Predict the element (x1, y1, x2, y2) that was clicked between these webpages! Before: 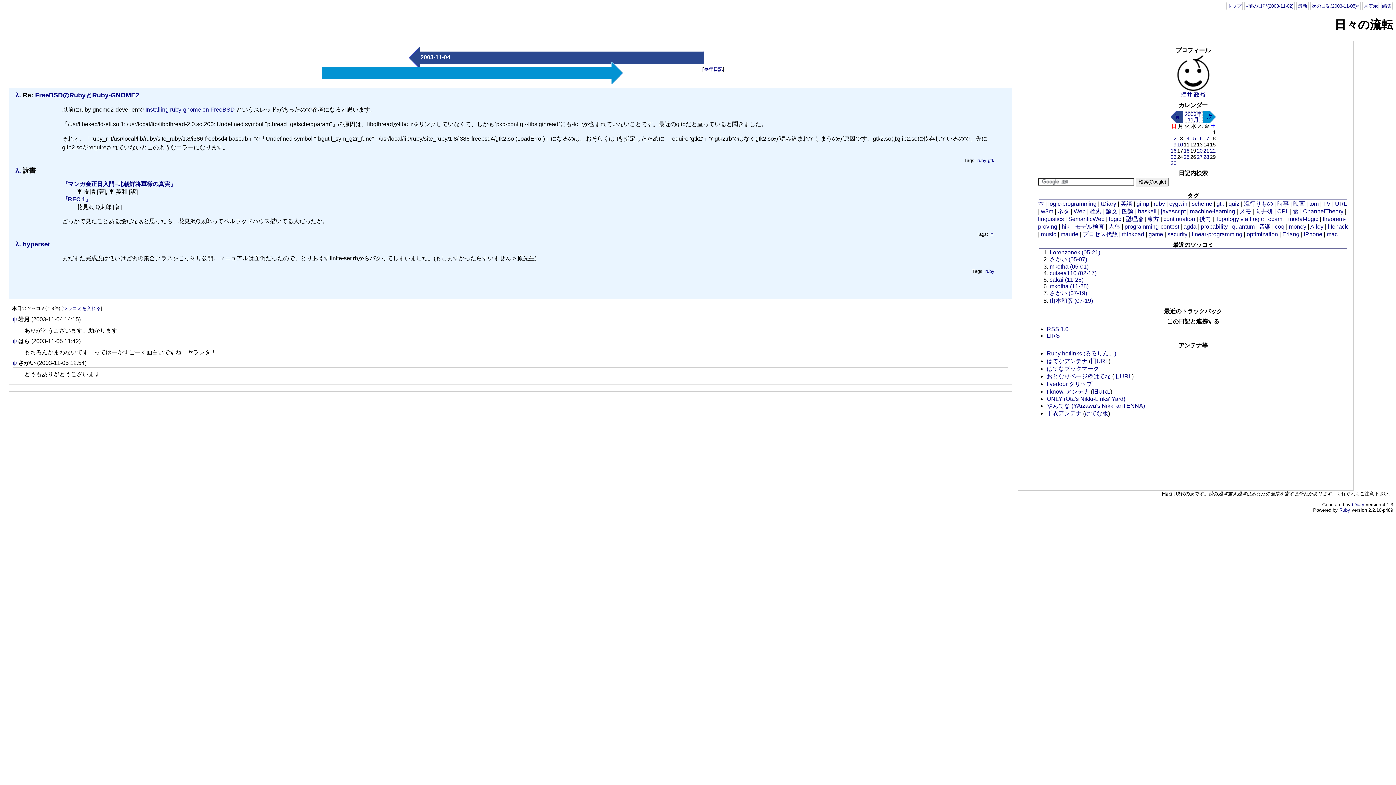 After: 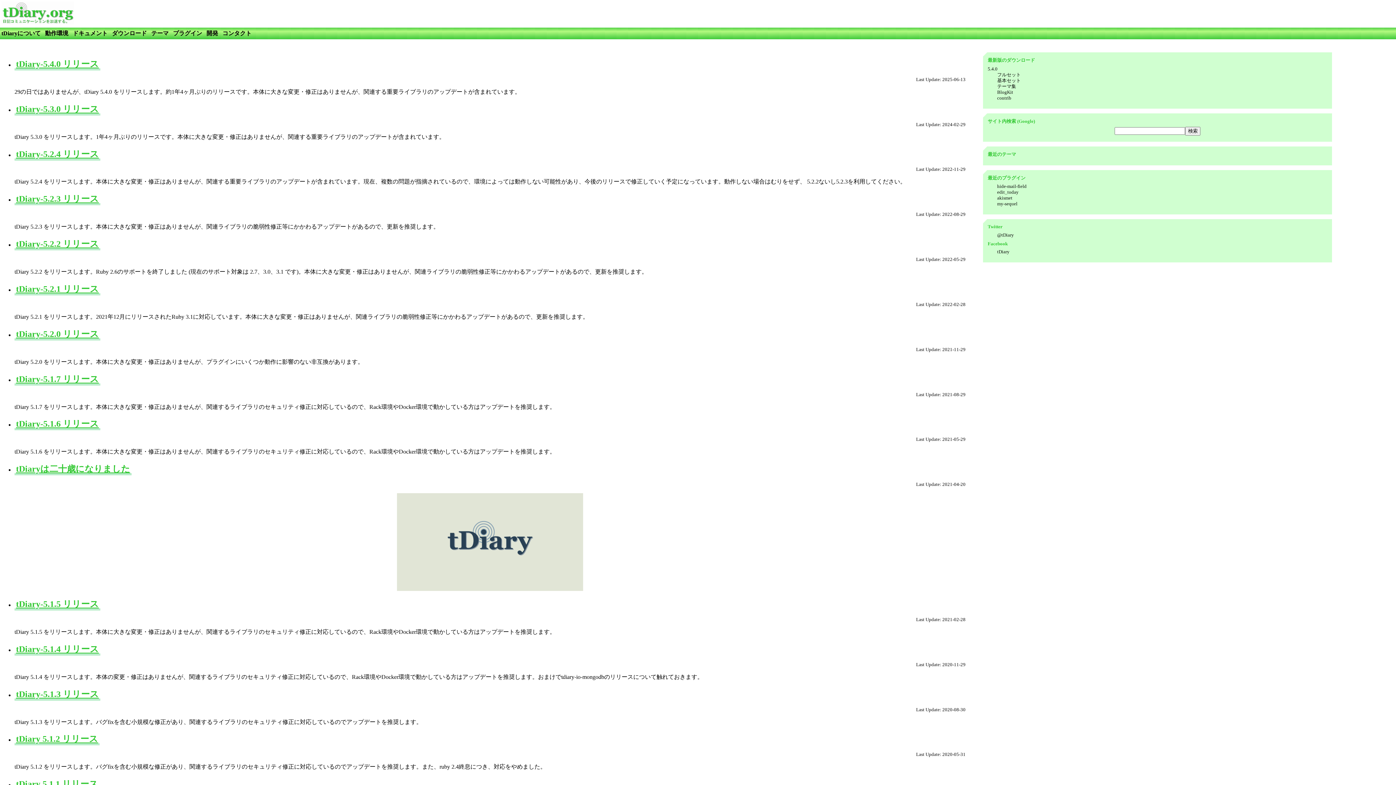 Action: bbox: (1352, 502, 1364, 507) label: tDiary